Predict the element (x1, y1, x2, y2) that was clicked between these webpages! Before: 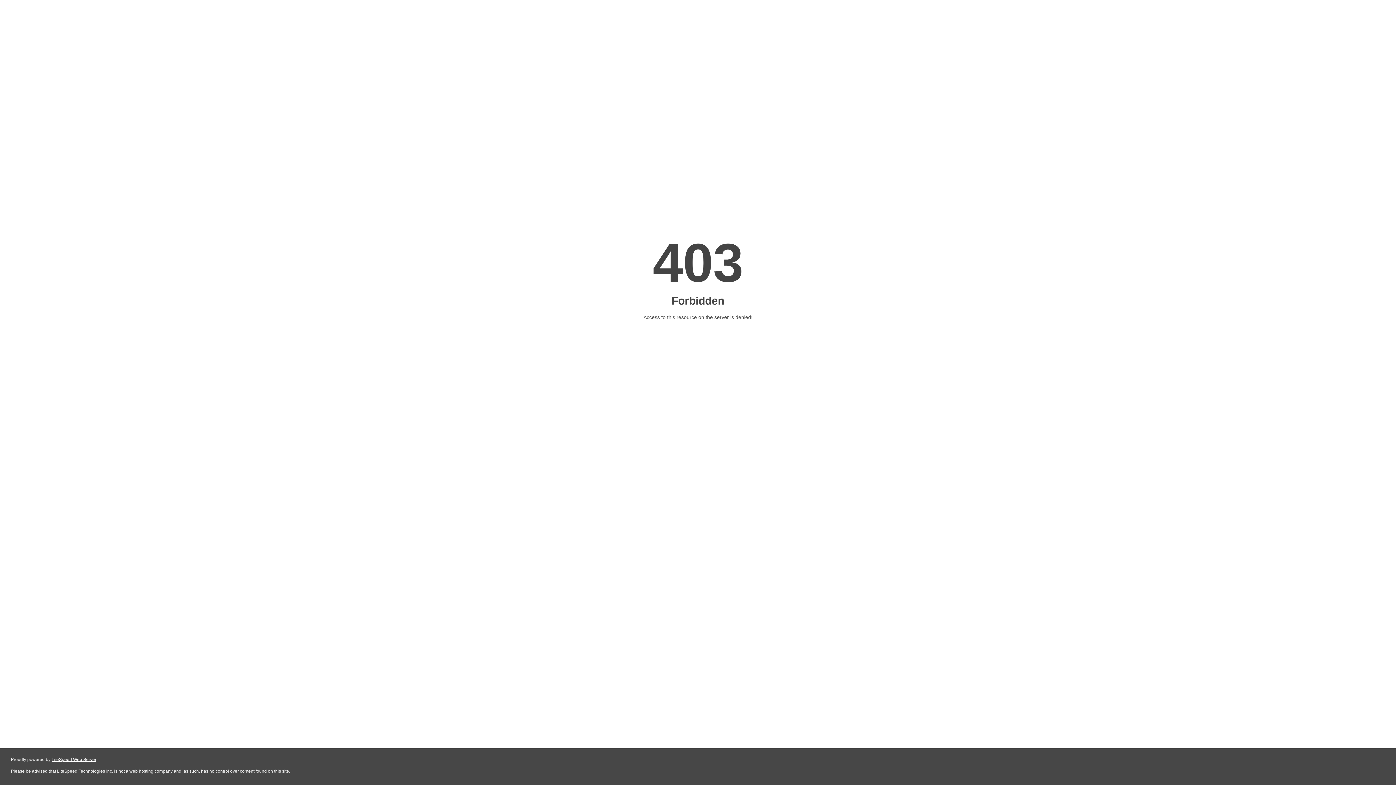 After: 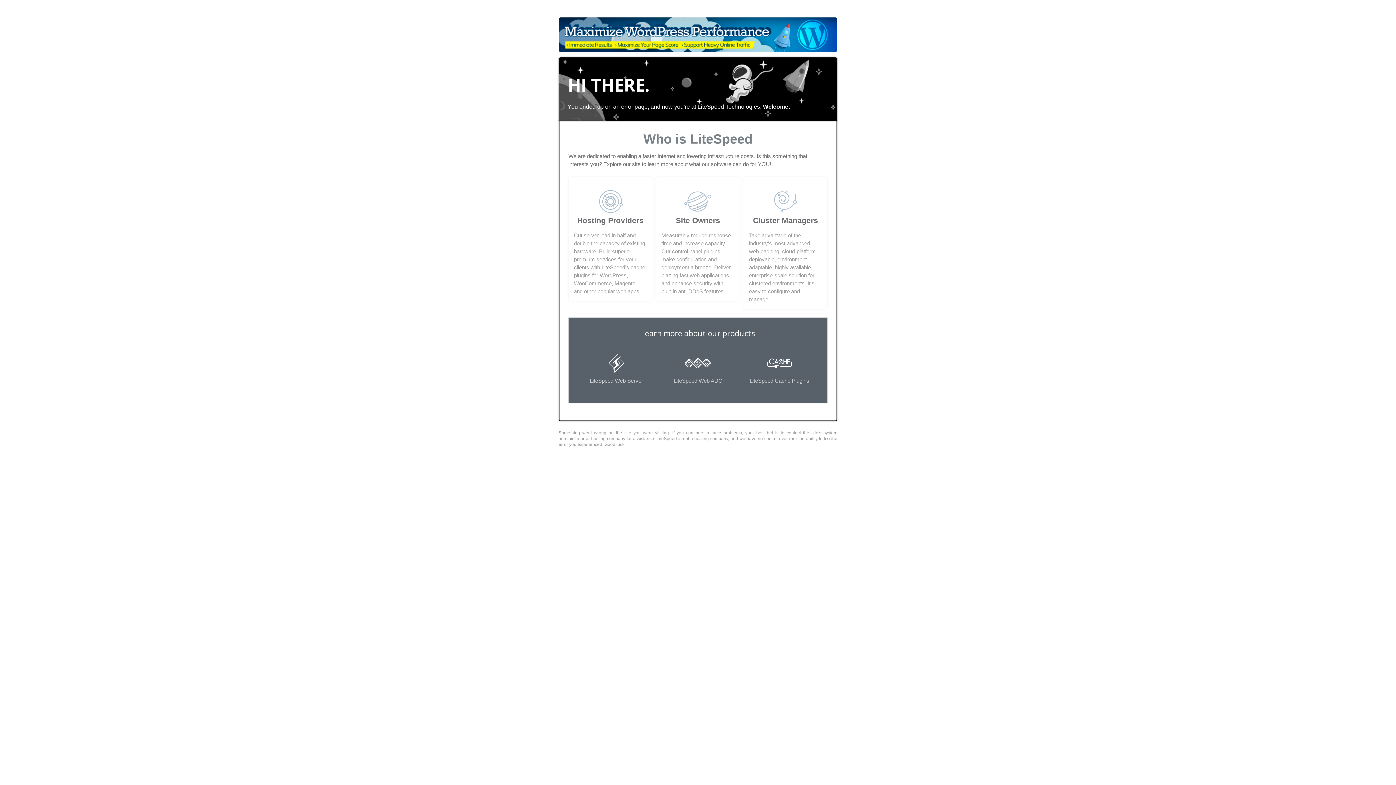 Action: label: LiteSpeed Web Server bbox: (51, 757, 96, 762)